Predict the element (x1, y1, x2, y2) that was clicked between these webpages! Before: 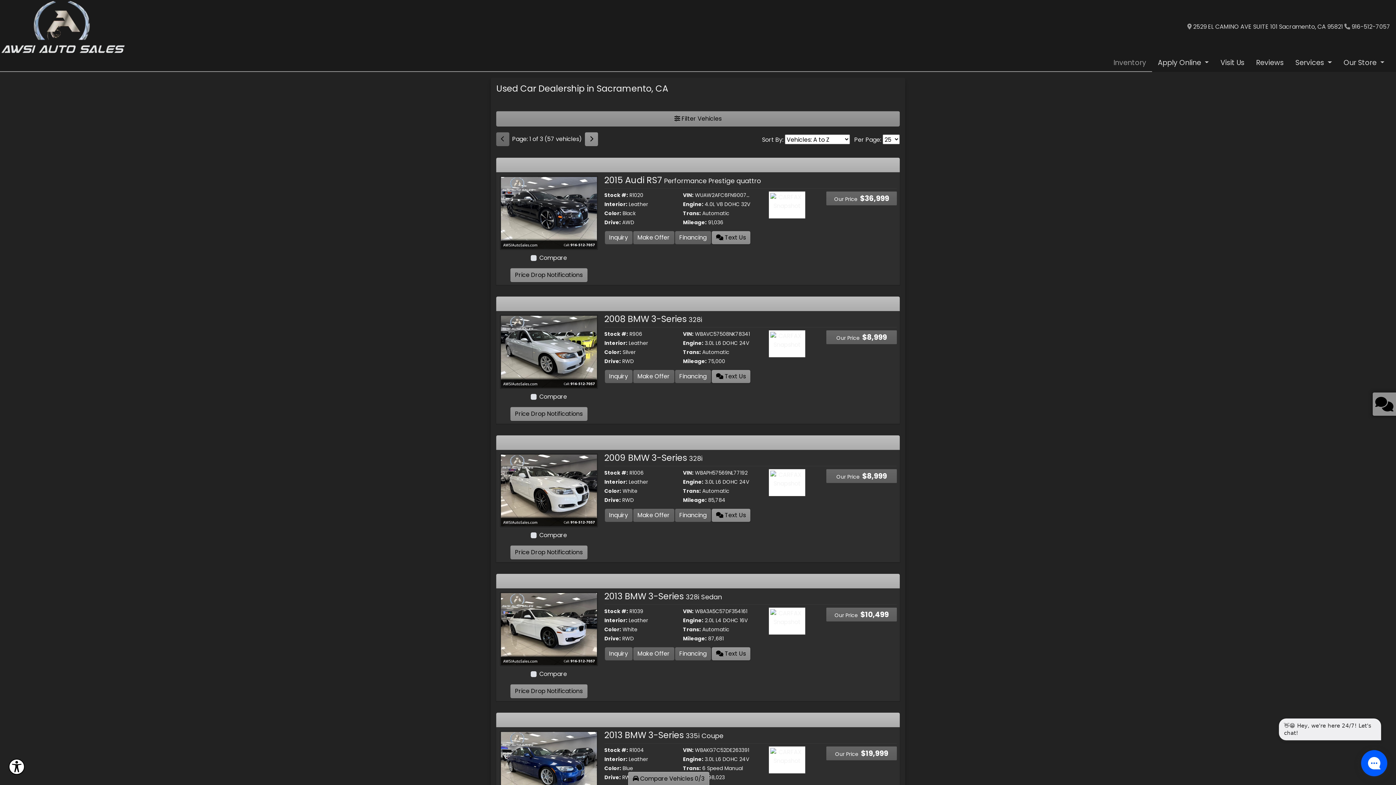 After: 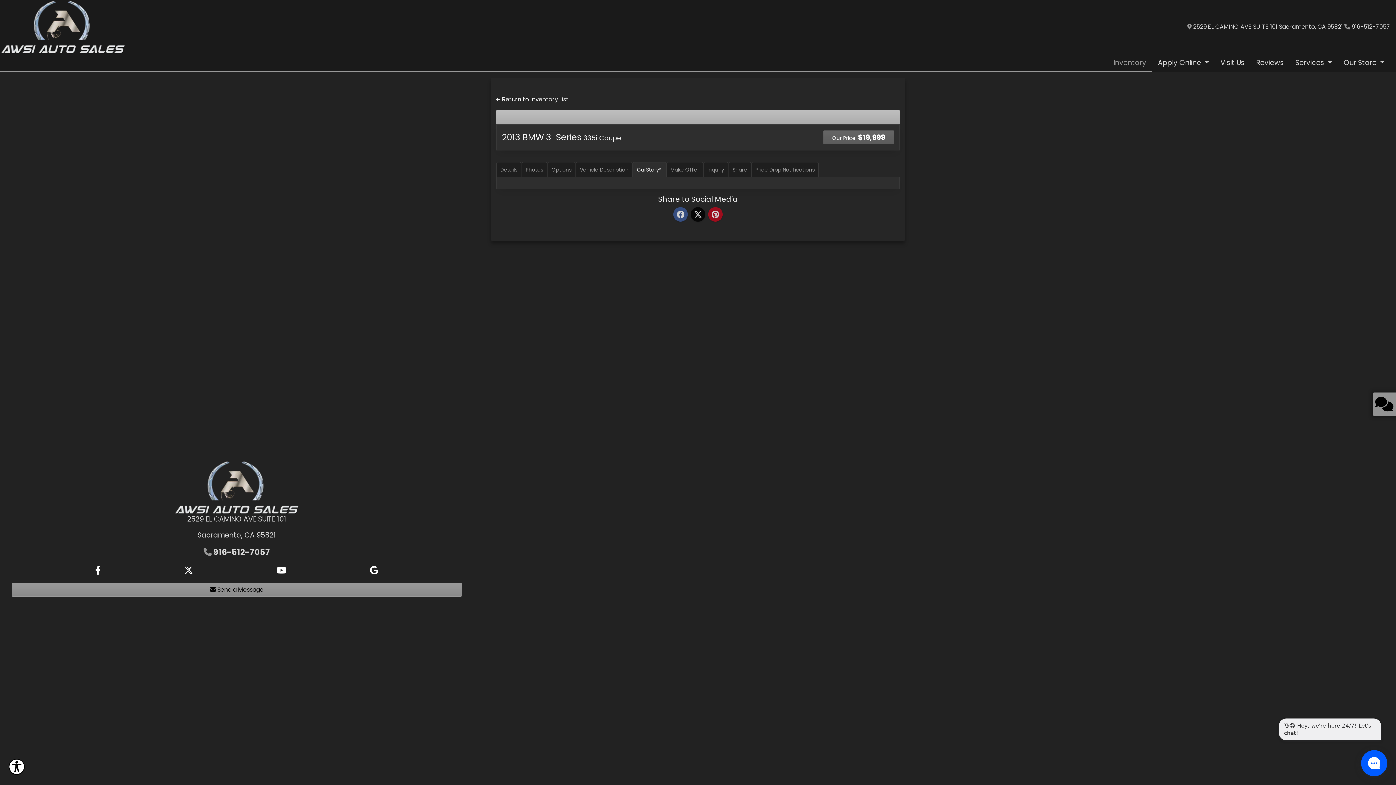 Action: label: Car Story bbox: (806, 760, 808, 761)